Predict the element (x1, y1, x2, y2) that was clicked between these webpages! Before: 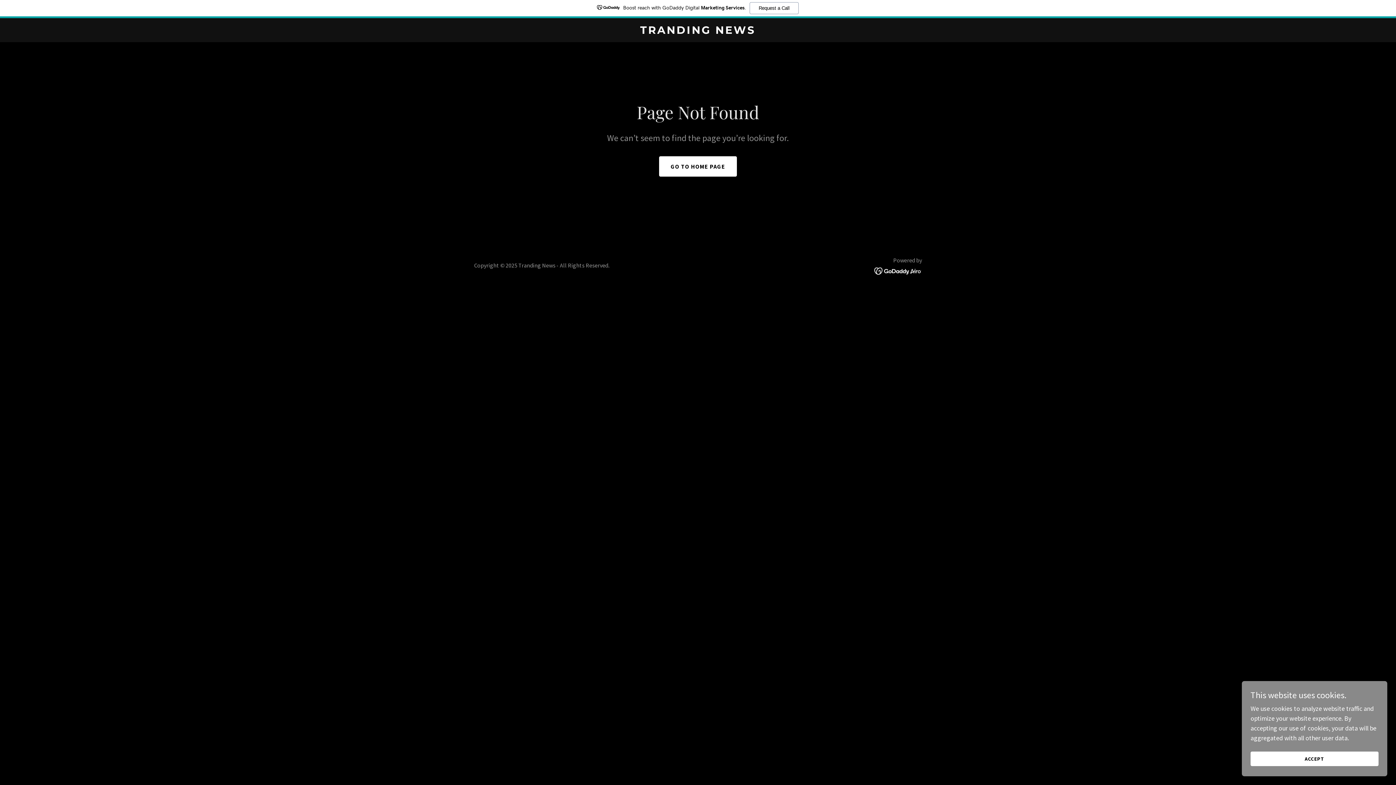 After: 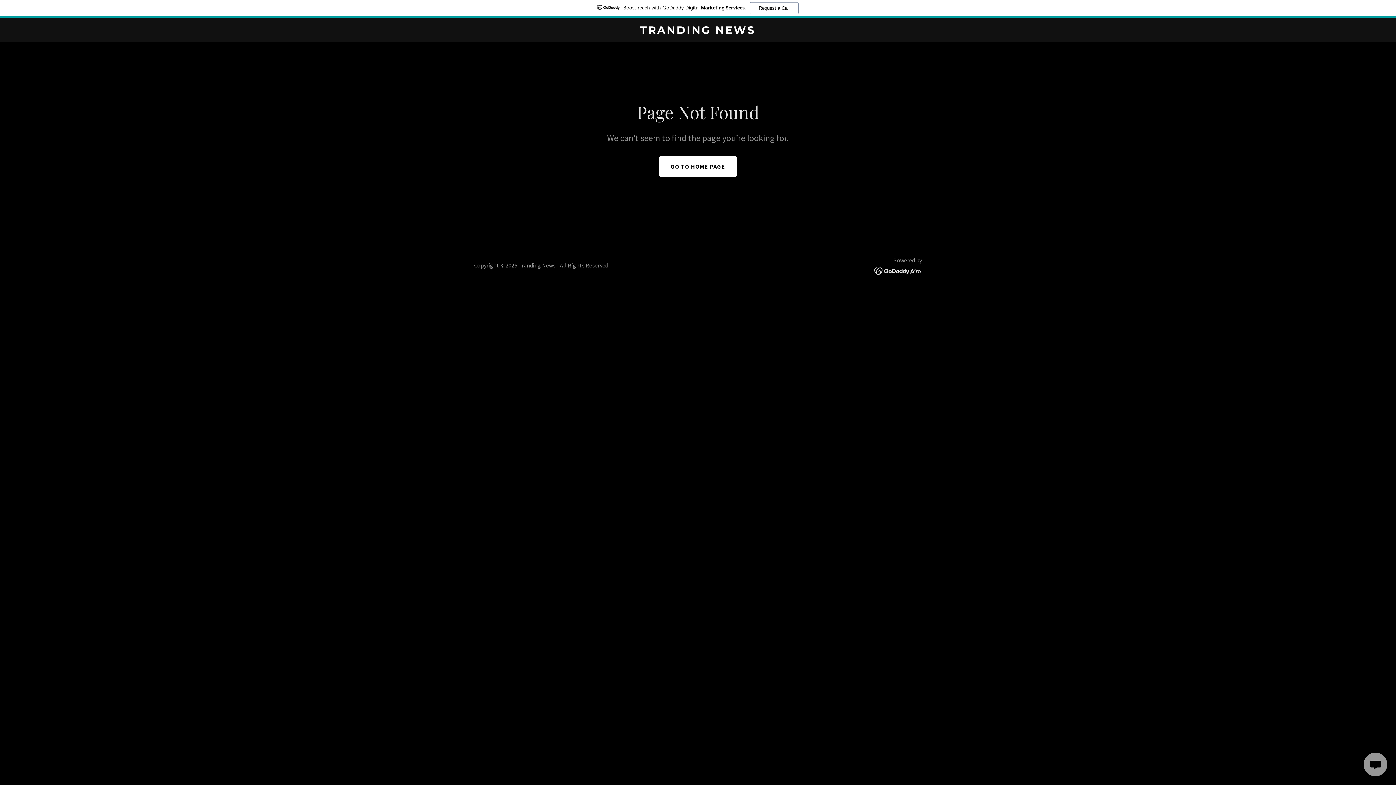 Action: bbox: (1250, 752, 1378, 766) label: ACCEPT